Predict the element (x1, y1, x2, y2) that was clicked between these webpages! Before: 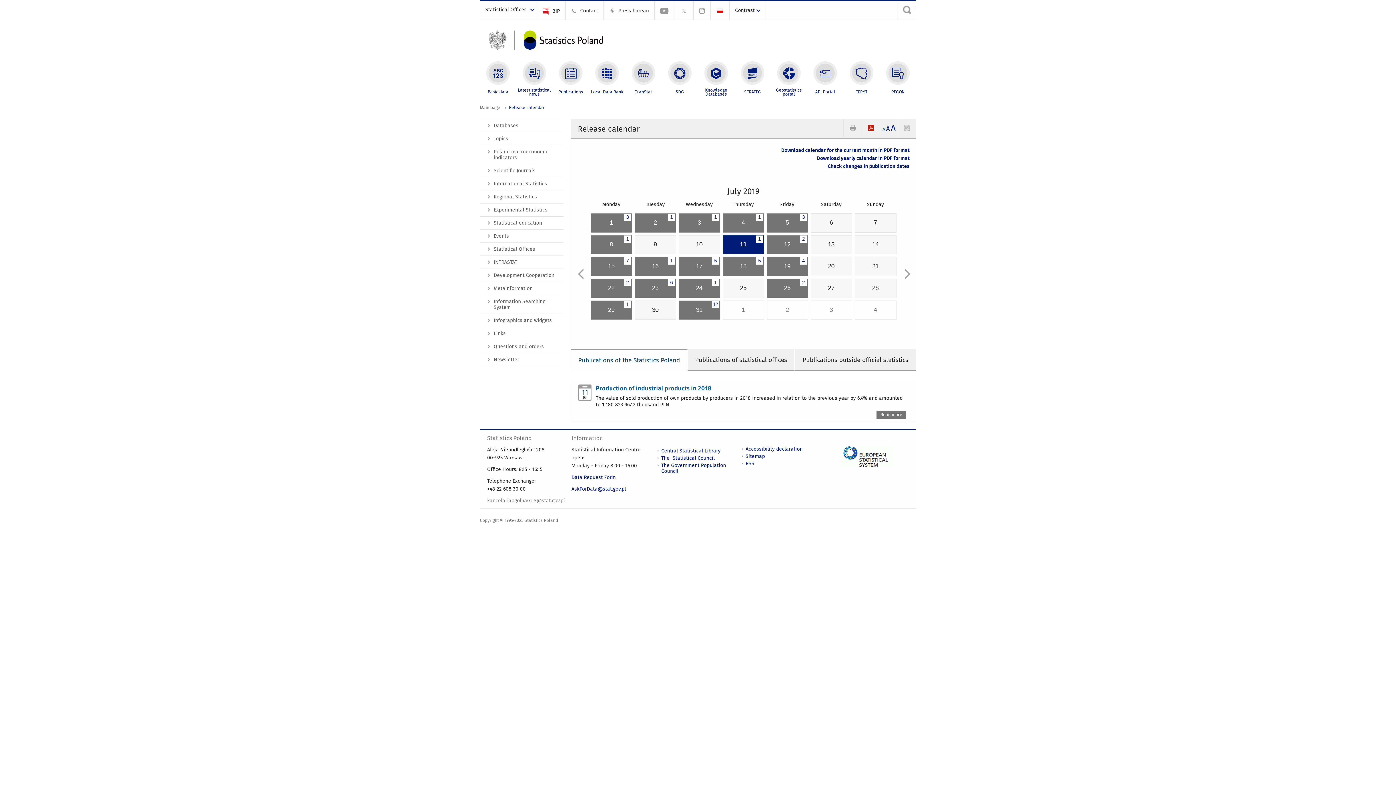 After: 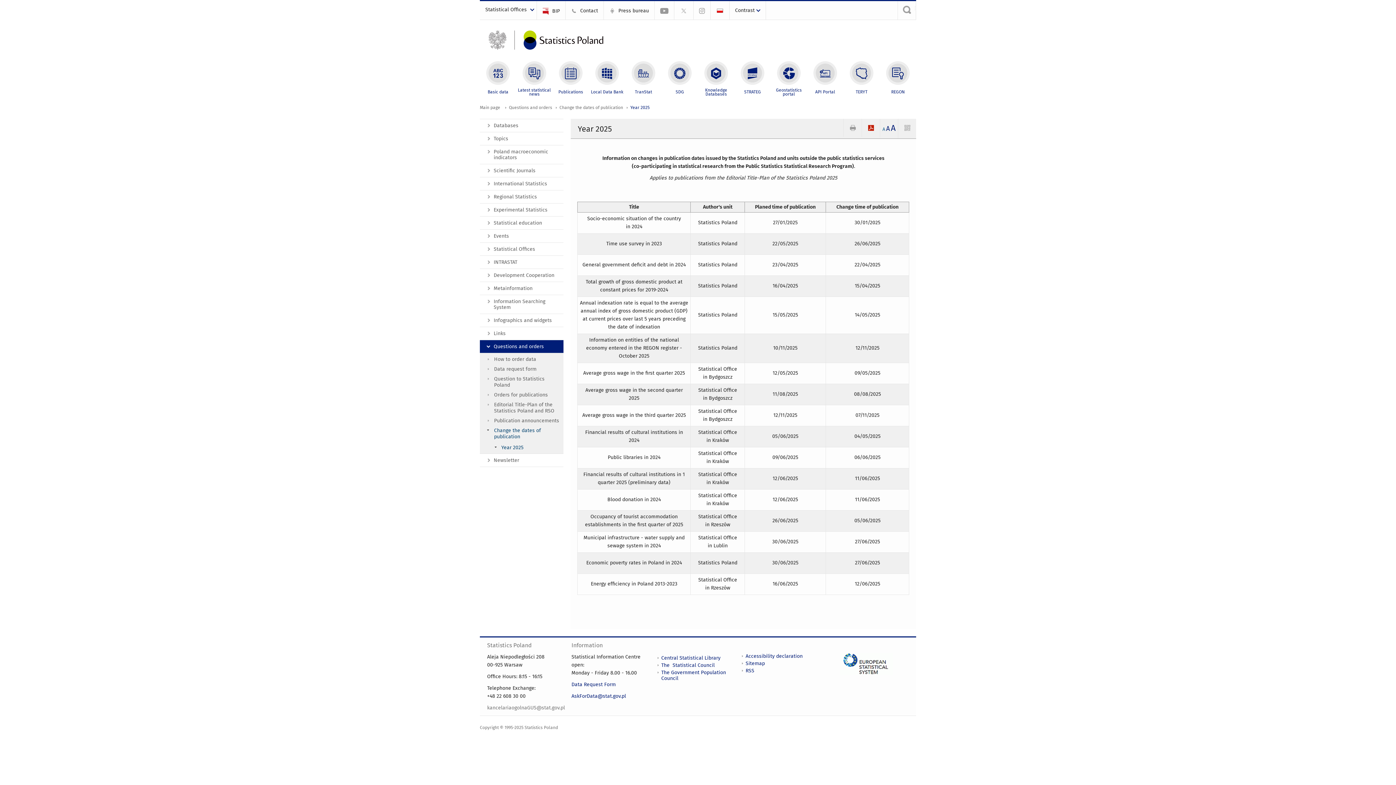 Action: bbox: (827, 163, 909, 169) label: Check changes in publication dates